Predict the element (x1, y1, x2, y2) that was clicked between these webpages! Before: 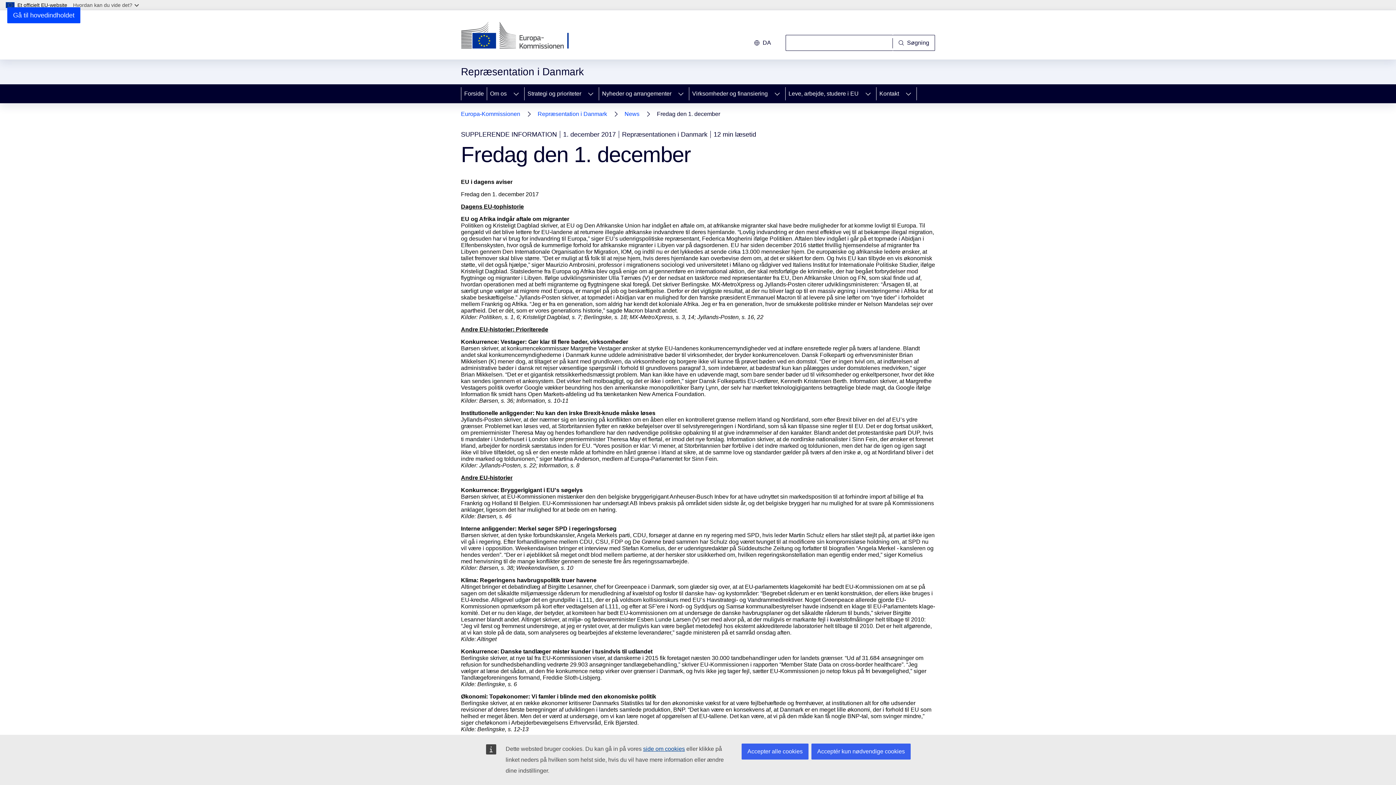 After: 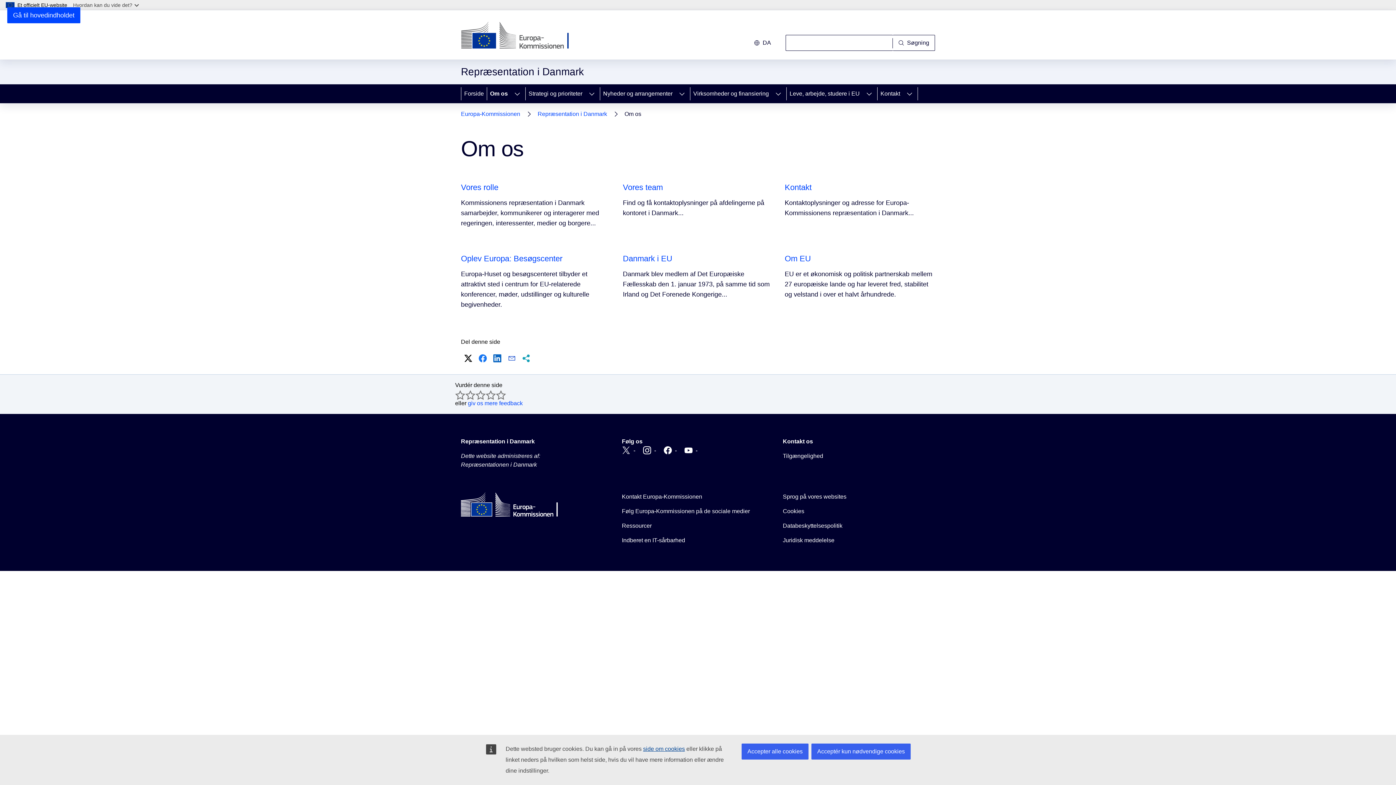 Action: label: Om os bbox: (487, 84, 508, 103)